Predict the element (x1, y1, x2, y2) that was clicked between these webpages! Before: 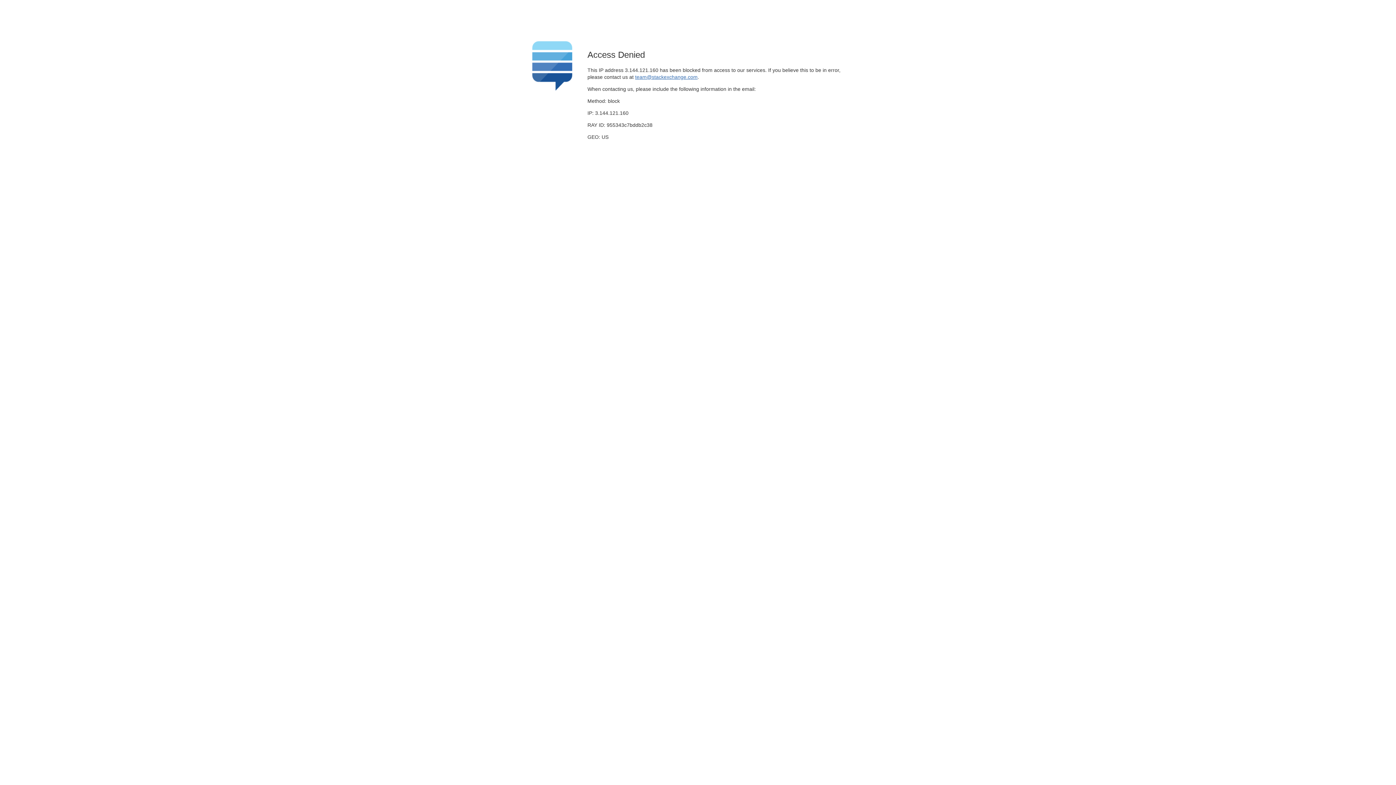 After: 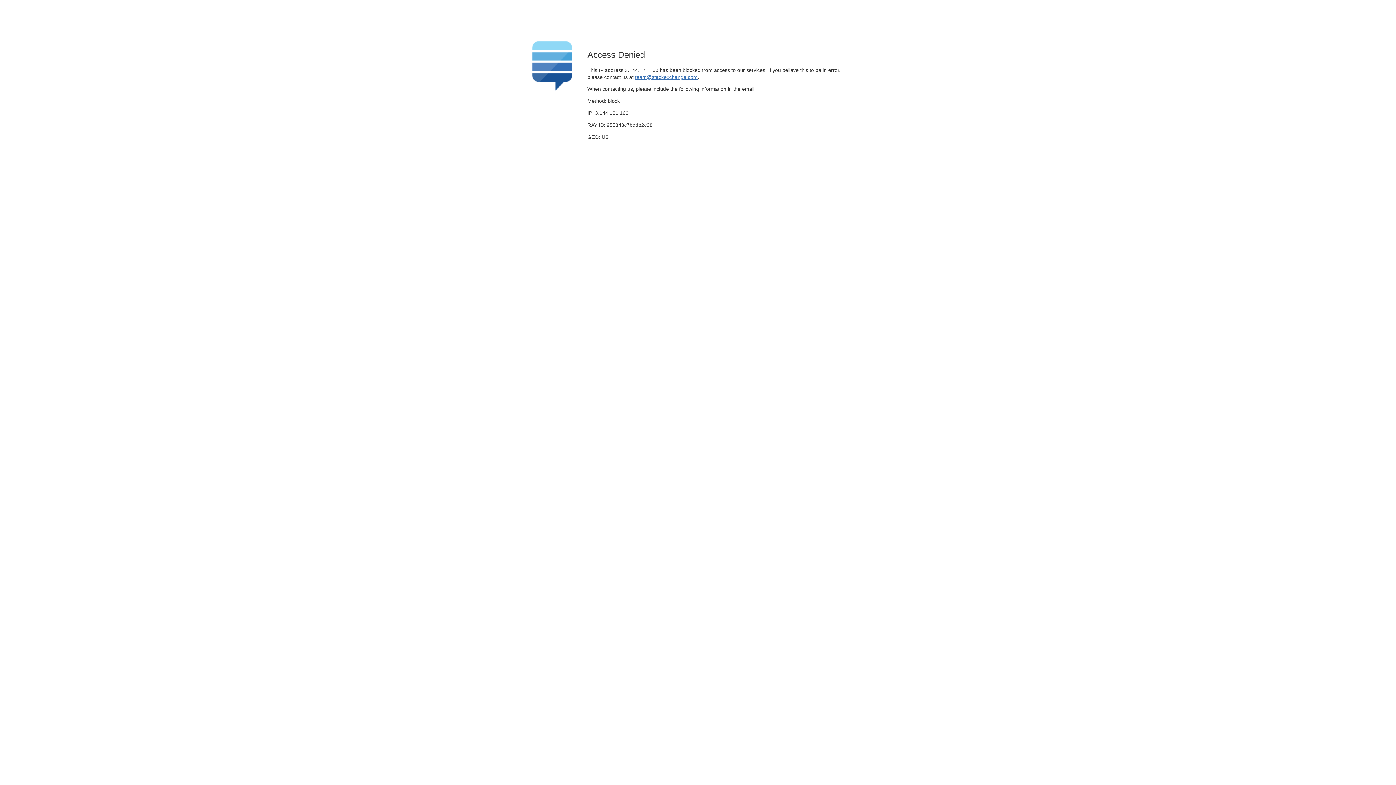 Action: bbox: (635, 74, 697, 79) label: team@stackexchange.com